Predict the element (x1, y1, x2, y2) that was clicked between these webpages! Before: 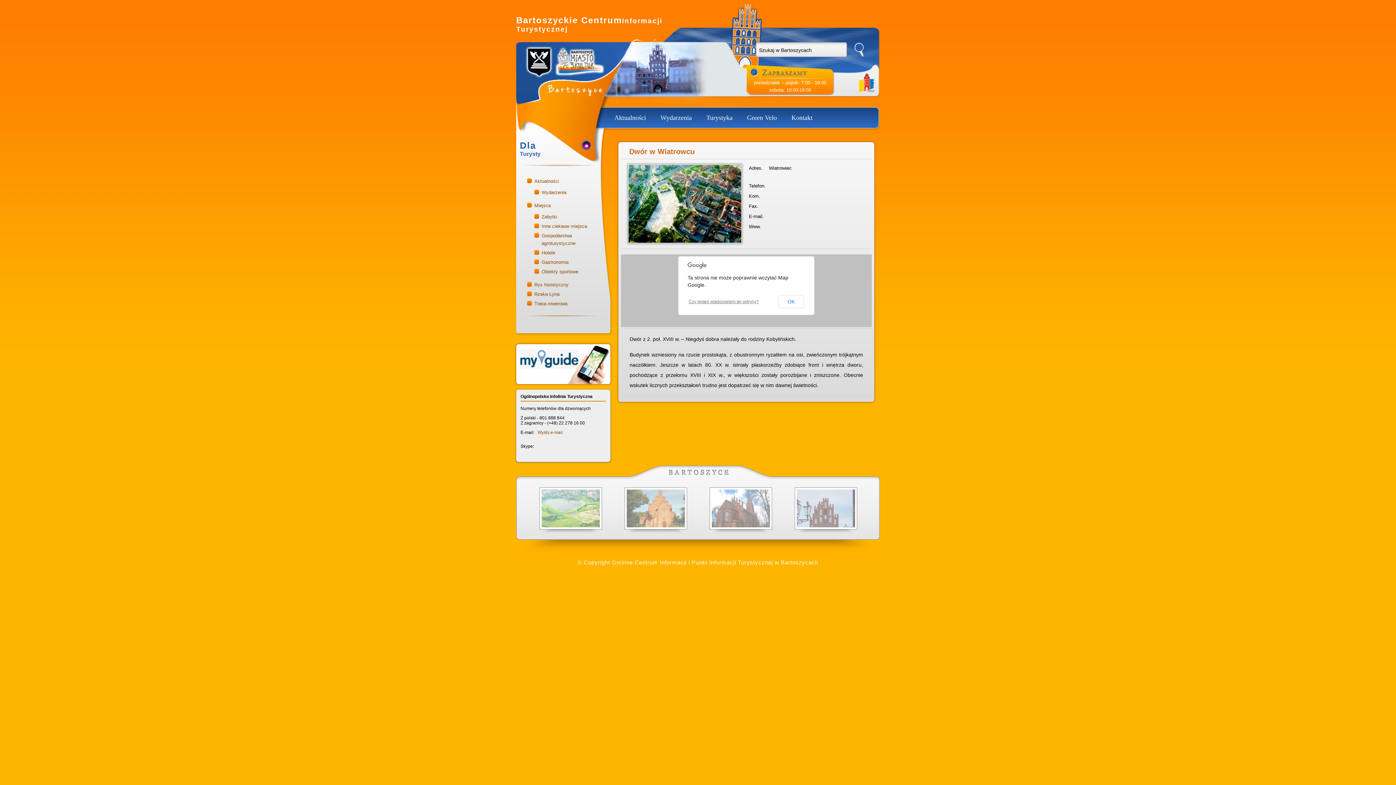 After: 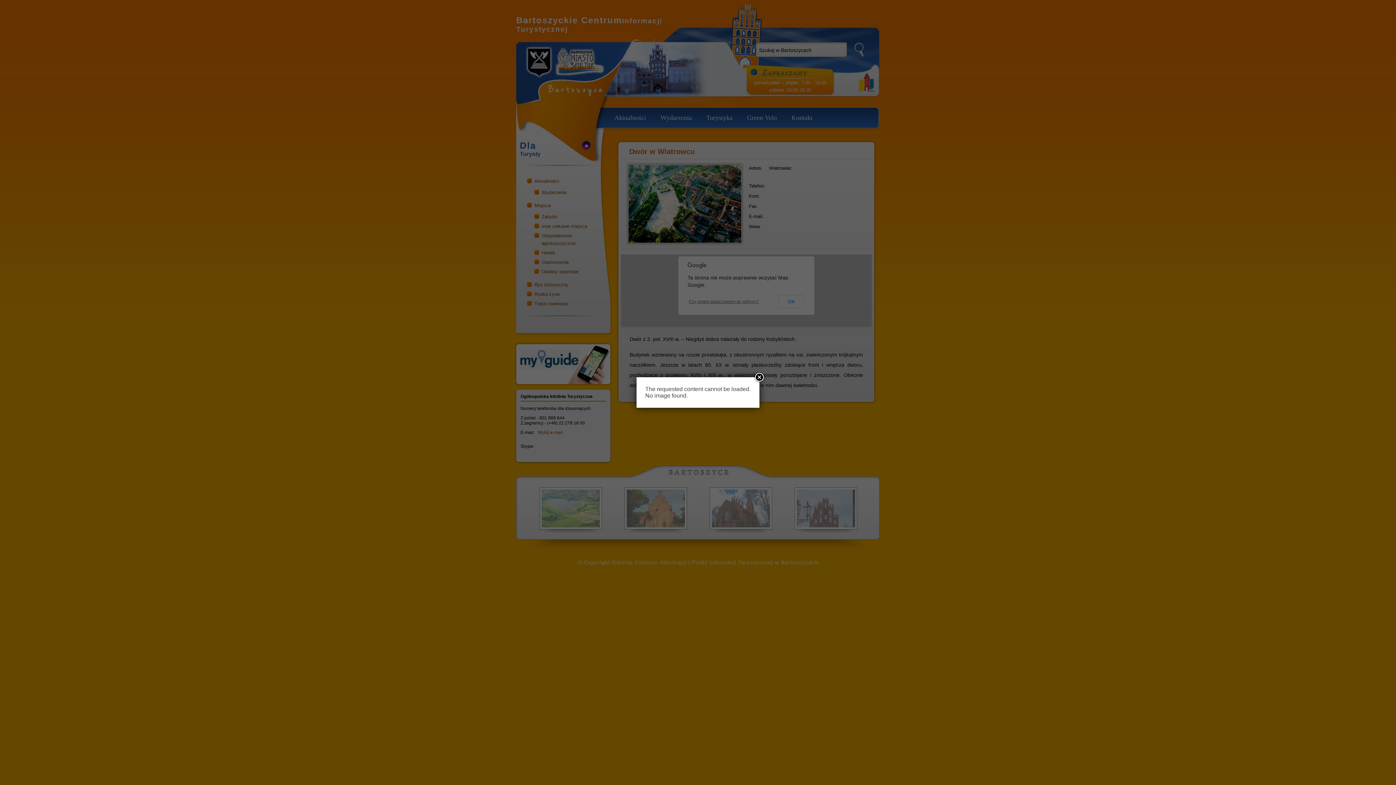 Action: bbox: (657, 103, 695, 132) label: Wydarzenia